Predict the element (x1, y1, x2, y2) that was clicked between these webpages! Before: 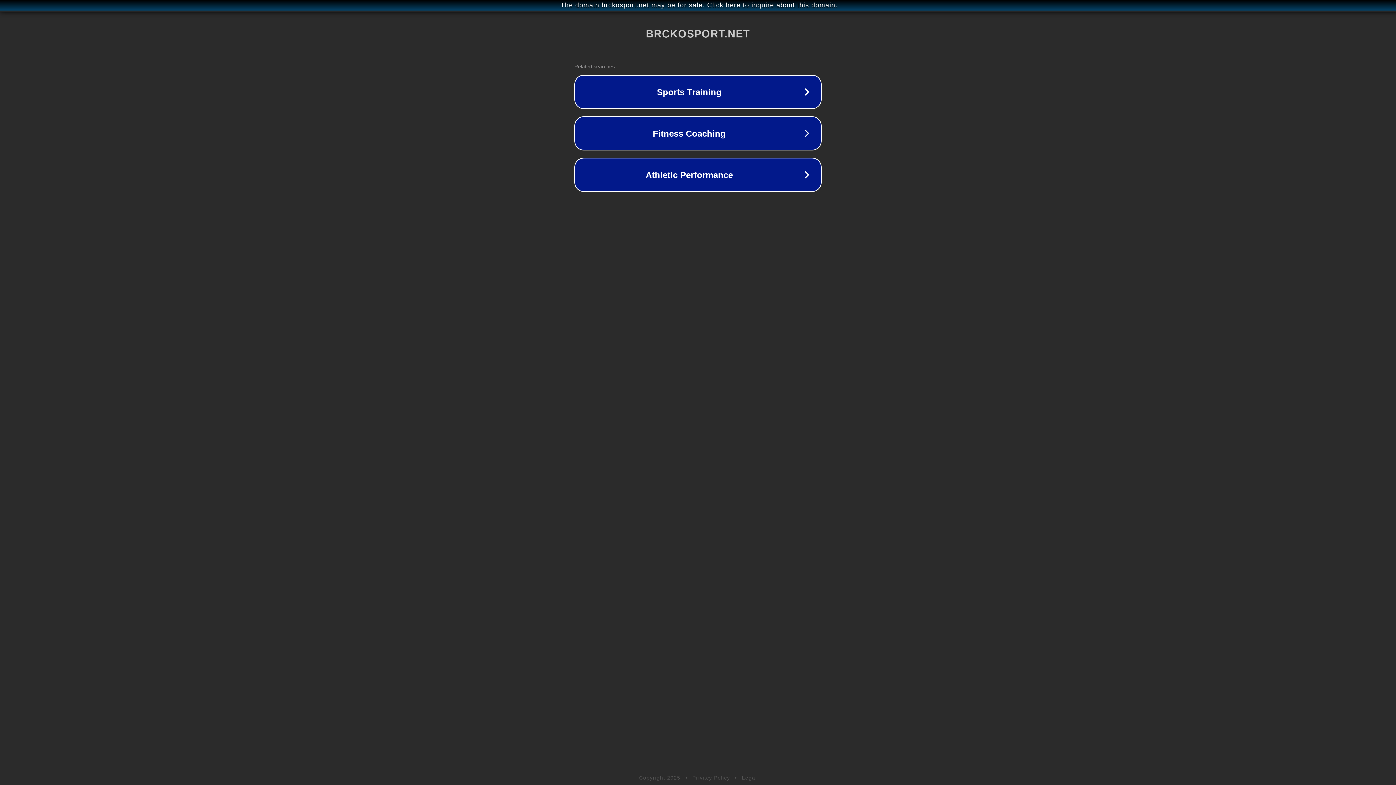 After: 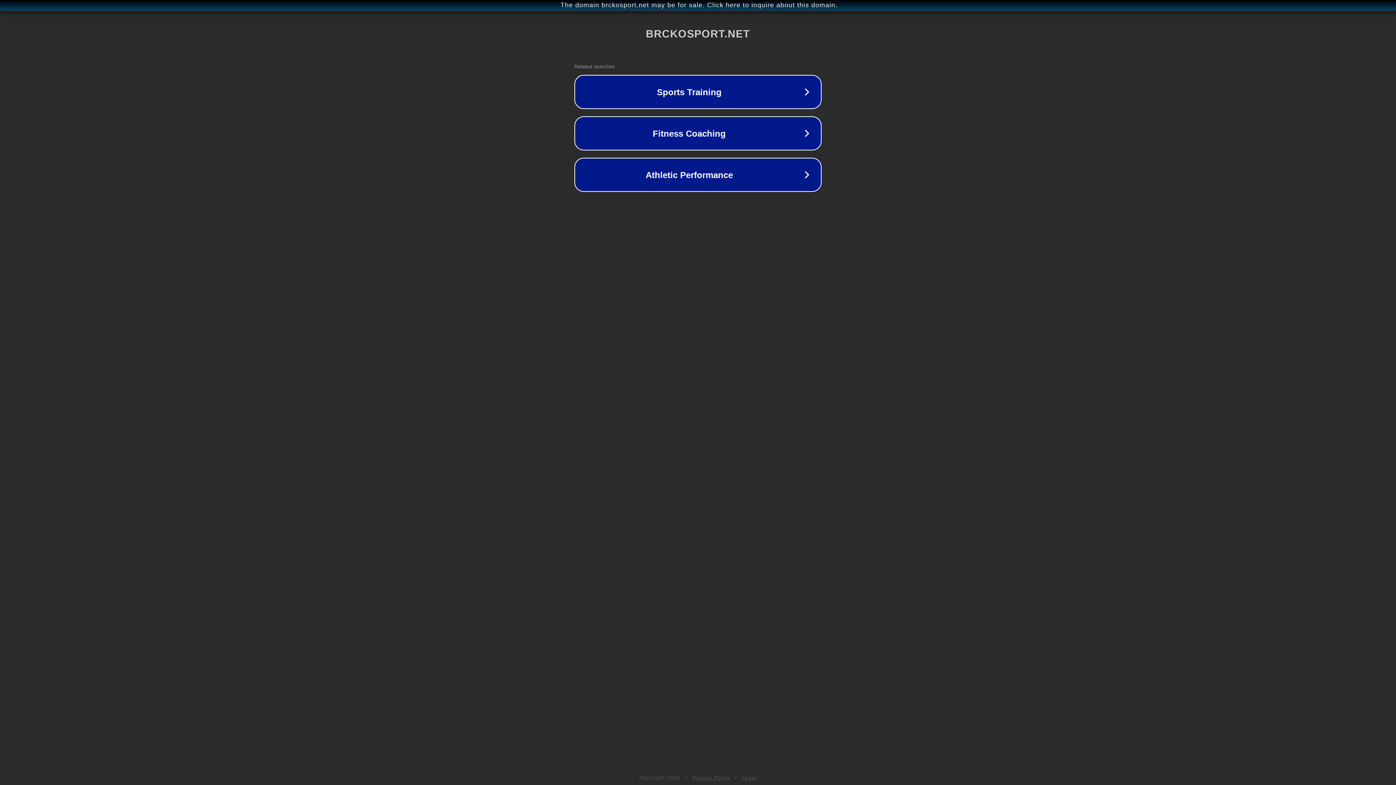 Action: label: Legal bbox: (742, 775, 757, 781)